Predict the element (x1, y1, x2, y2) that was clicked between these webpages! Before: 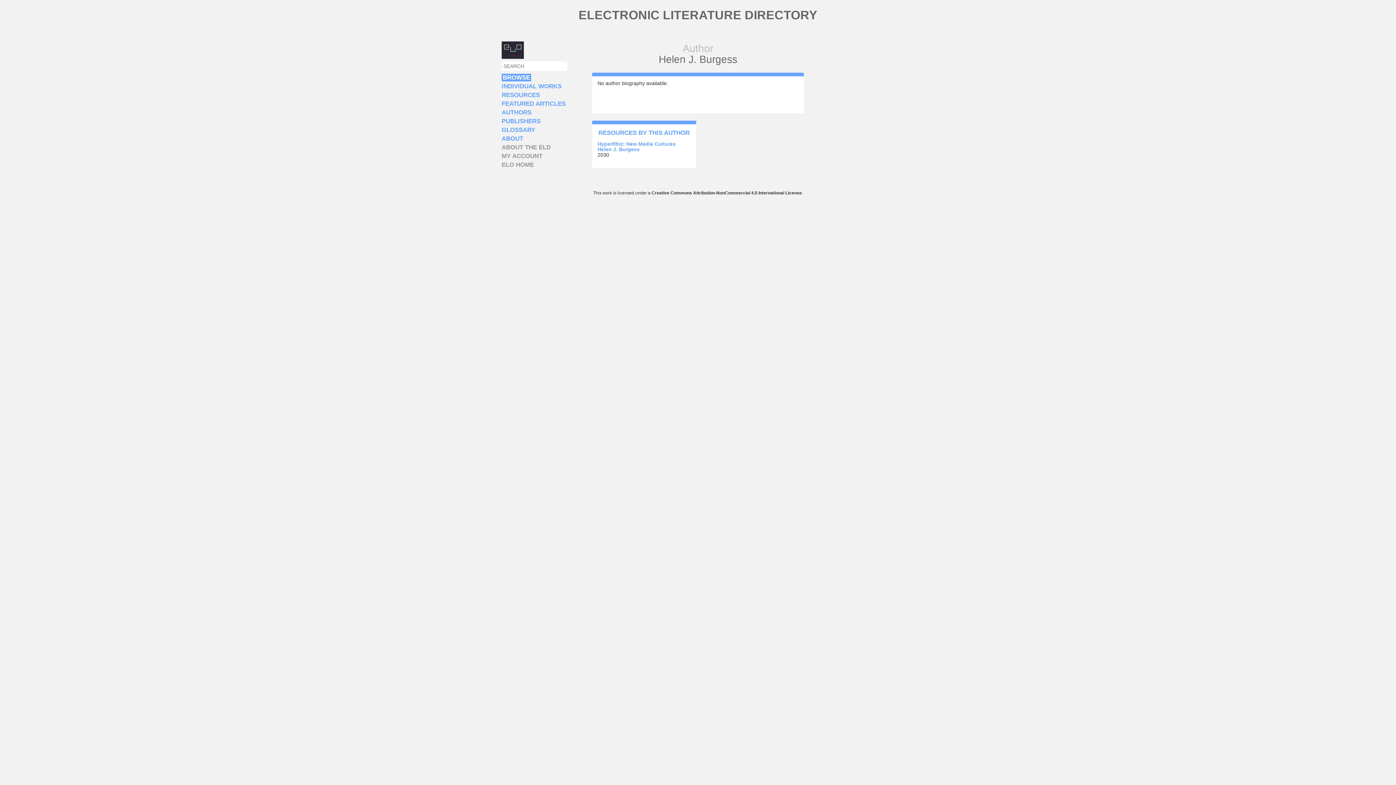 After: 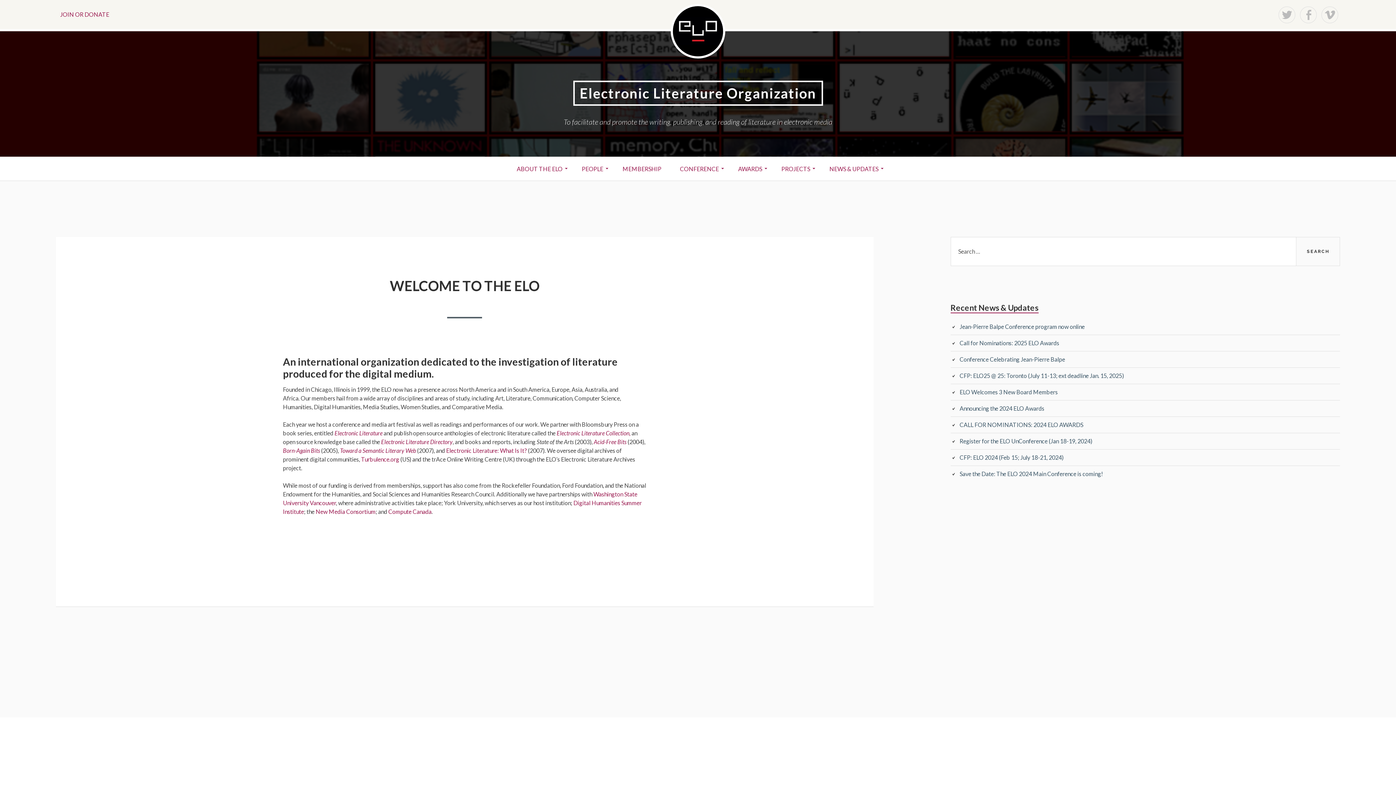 Action: bbox: (501, 54, 523, 59)